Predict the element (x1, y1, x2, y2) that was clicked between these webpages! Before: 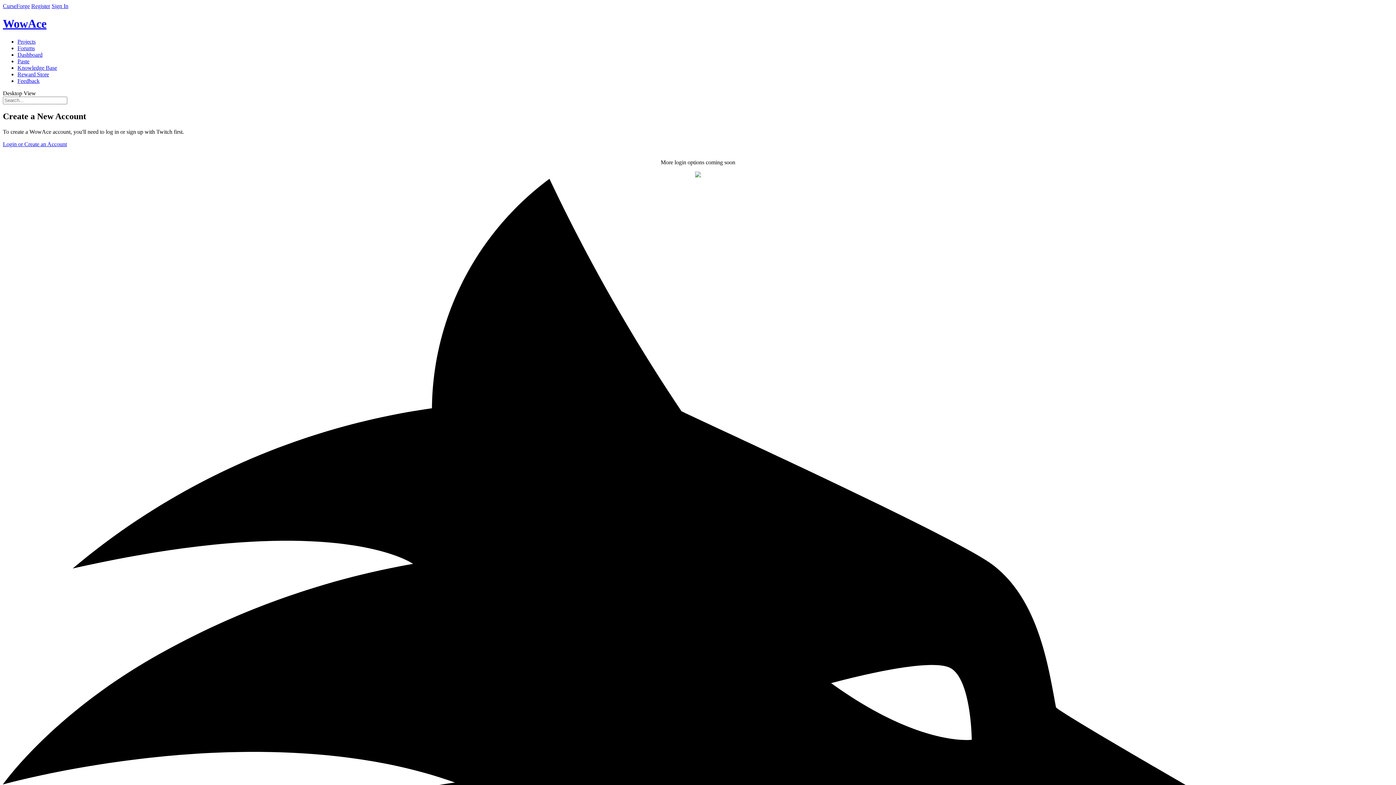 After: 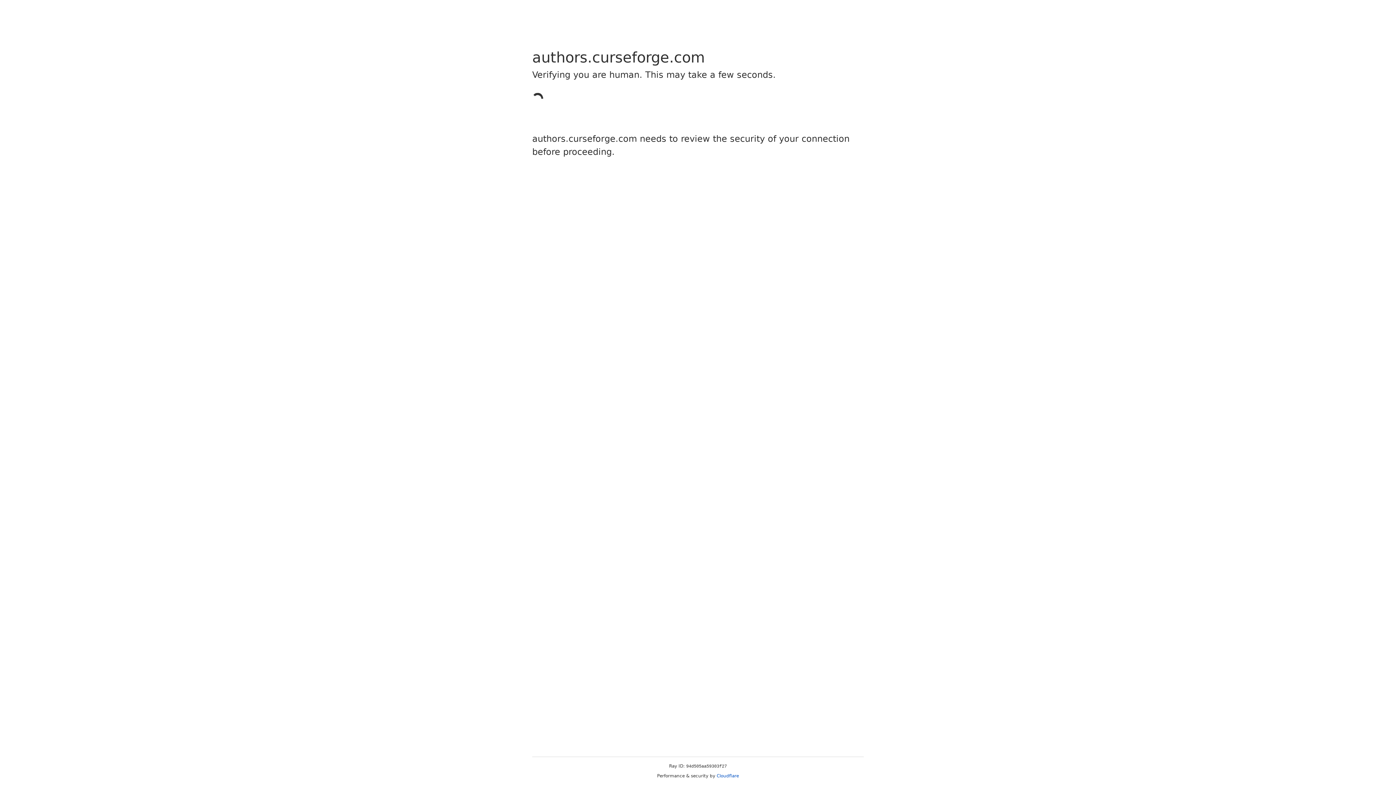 Action: label: Reward Store bbox: (17, 71, 49, 77)